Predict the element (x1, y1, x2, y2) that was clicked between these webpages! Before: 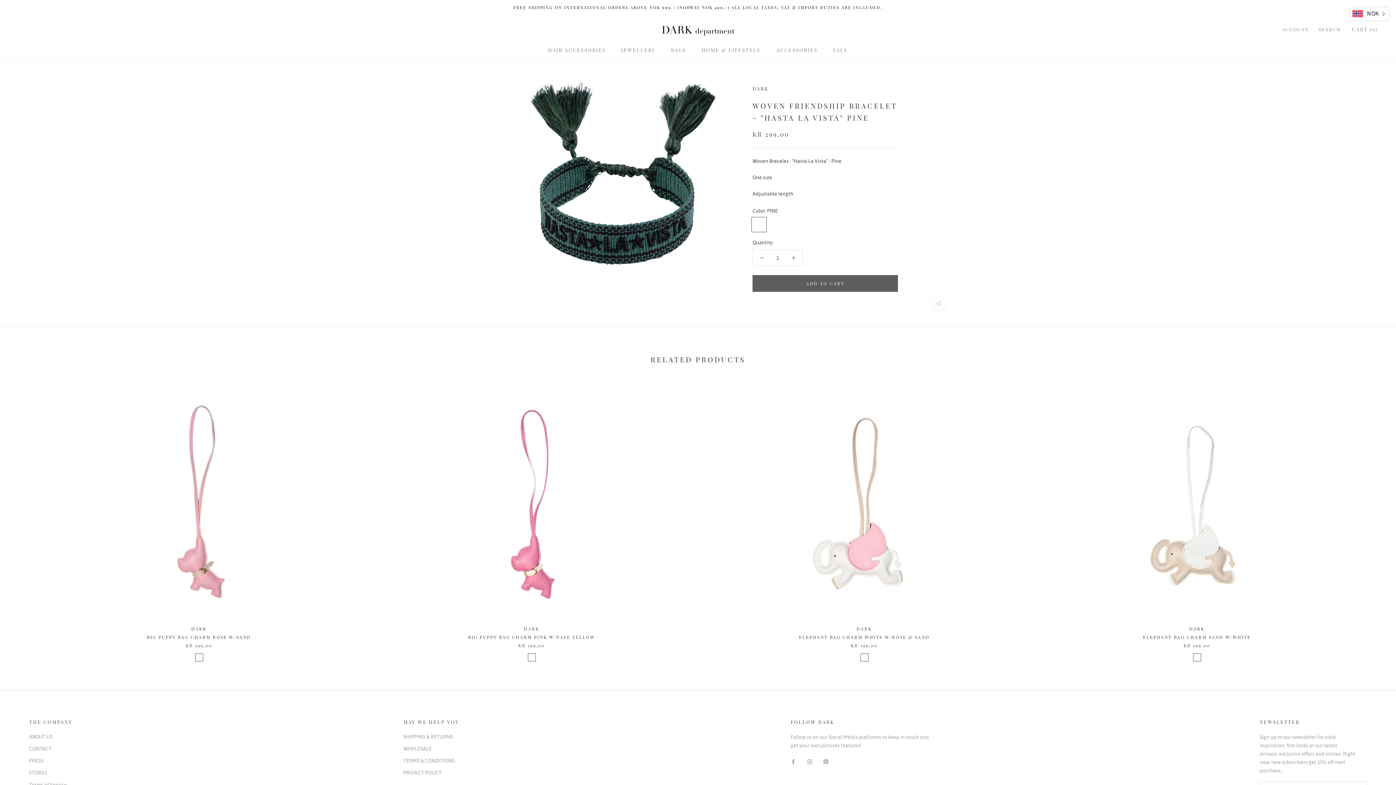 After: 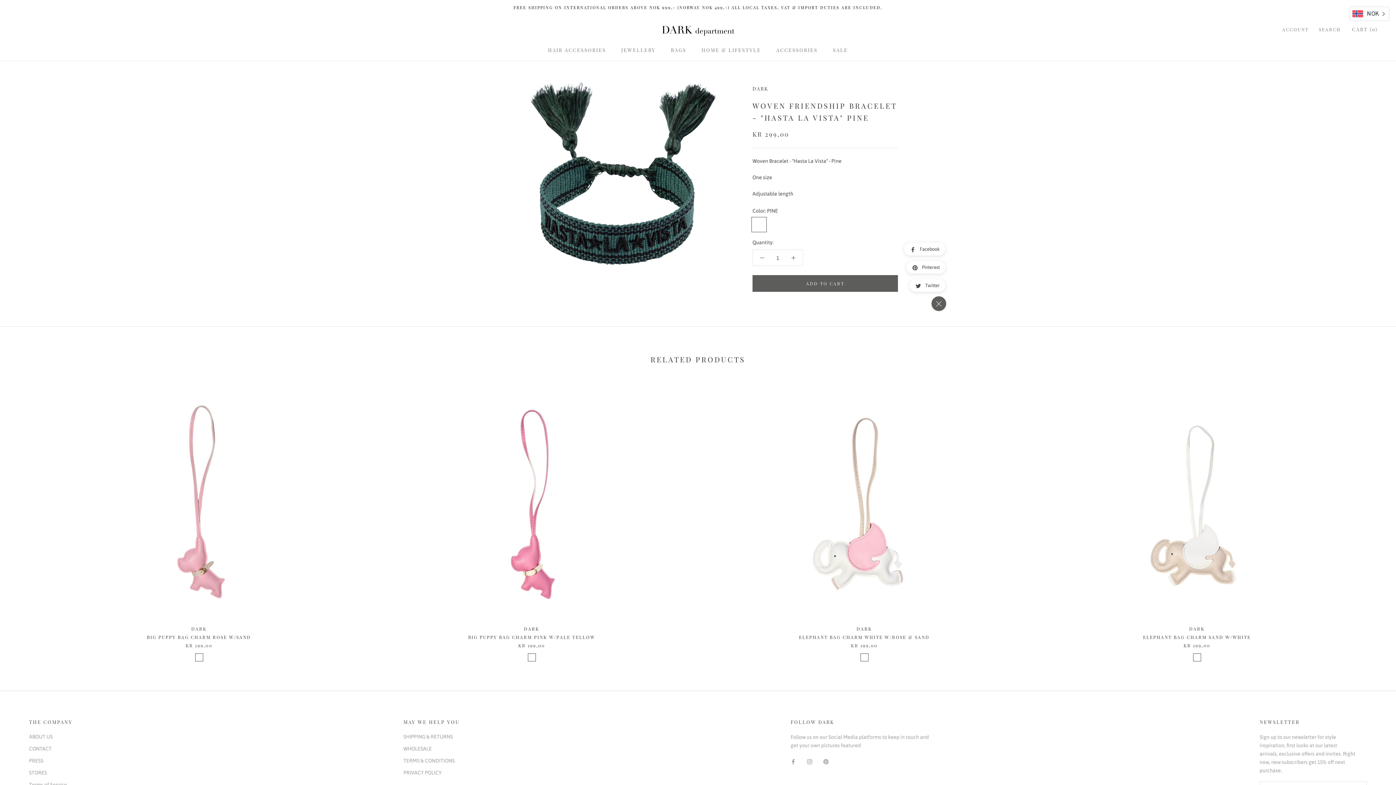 Action: bbox: (932, 297, 945, 310)